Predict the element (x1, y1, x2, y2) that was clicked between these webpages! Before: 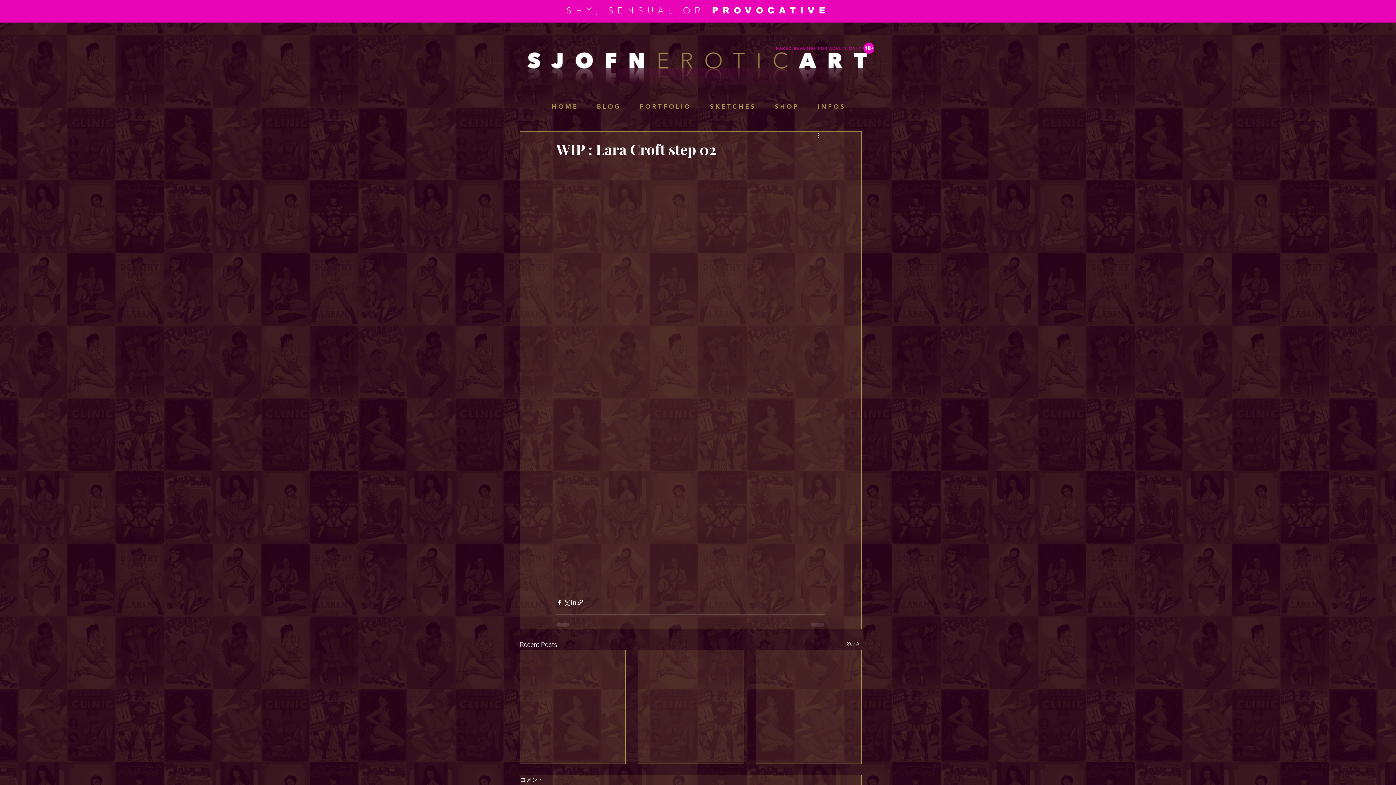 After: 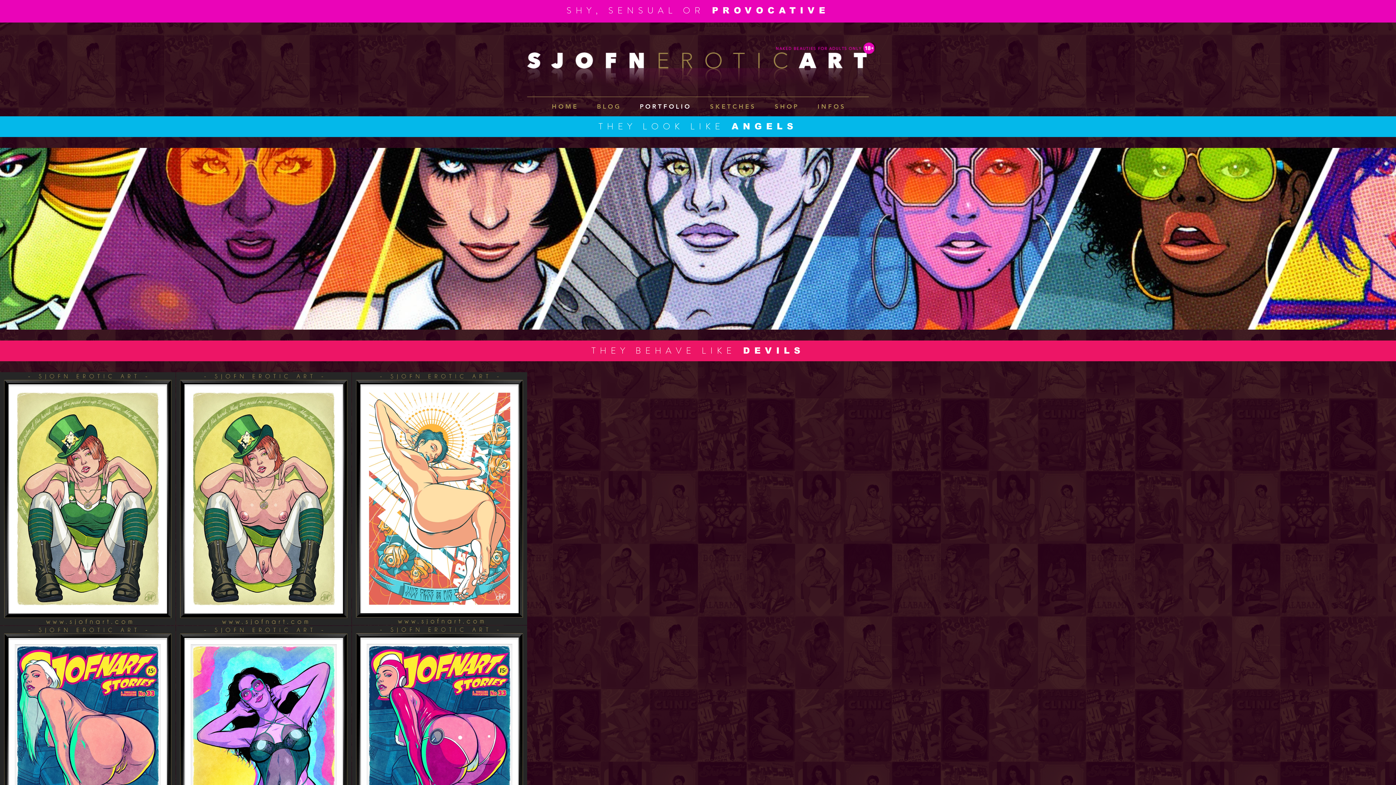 Action: label: P O R T F O L I O bbox: (629, 102, 700, 111)